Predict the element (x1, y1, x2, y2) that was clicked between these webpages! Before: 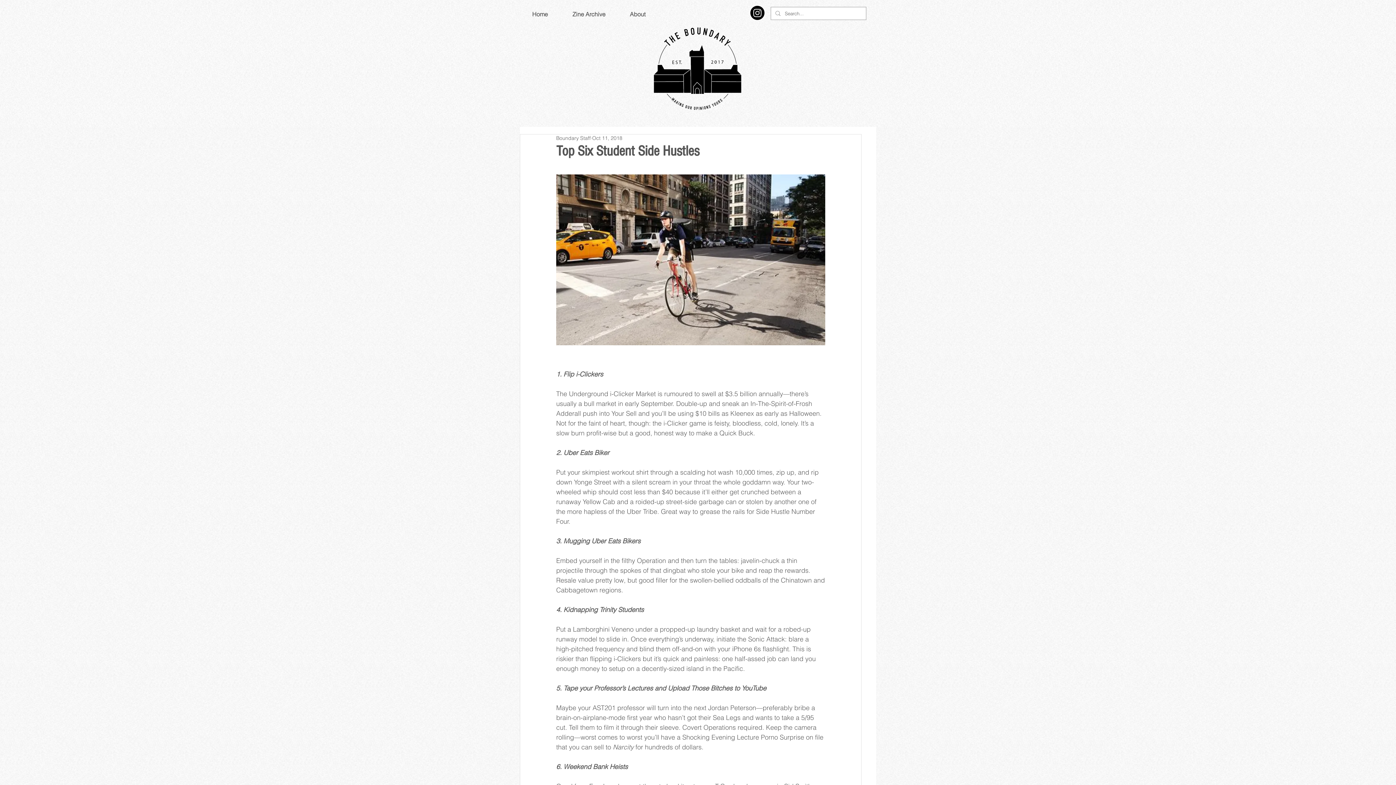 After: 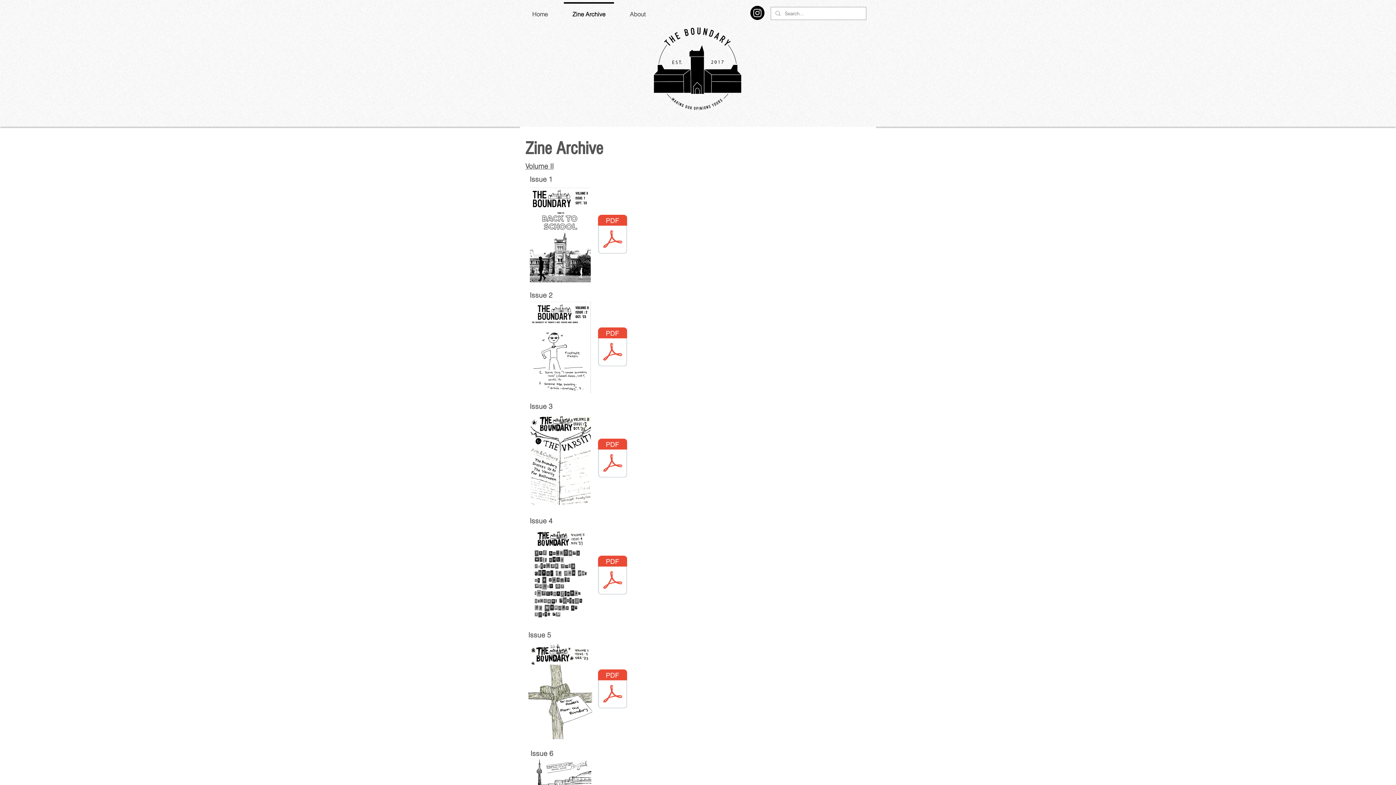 Action: label: Zine Archive bbox: (560, 2, 617, 20)